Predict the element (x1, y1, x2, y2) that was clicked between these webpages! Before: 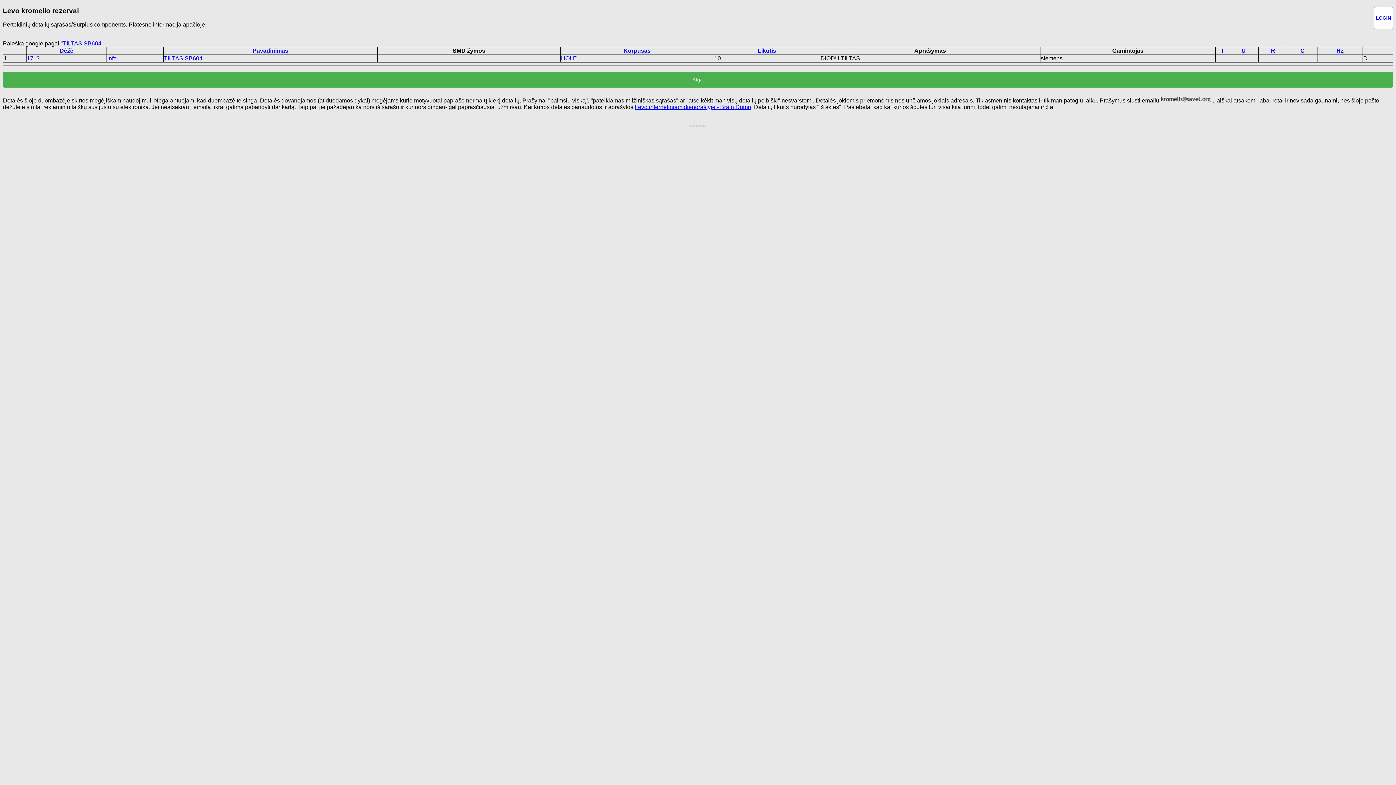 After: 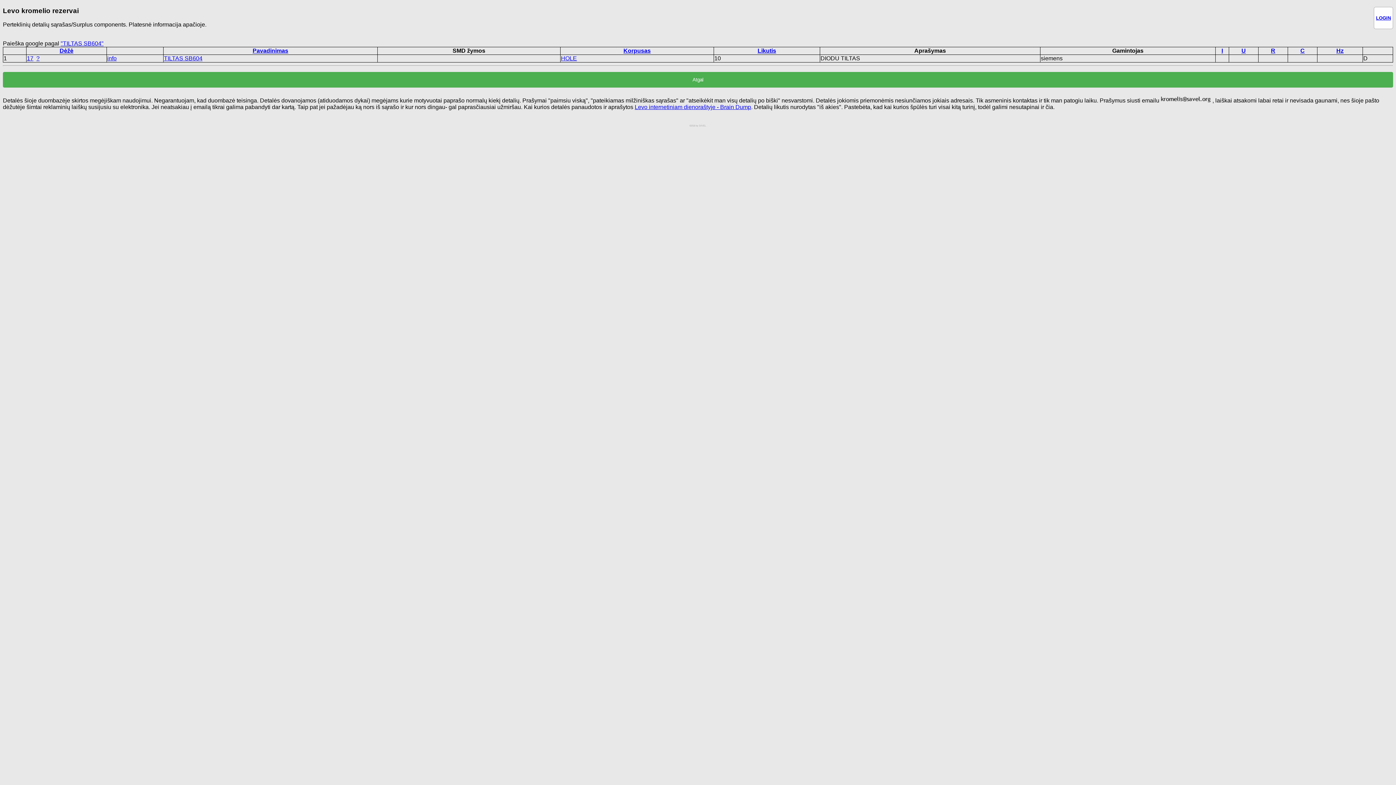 Action: label: Pavadinimas bbox: (252, 47, 288, 53)